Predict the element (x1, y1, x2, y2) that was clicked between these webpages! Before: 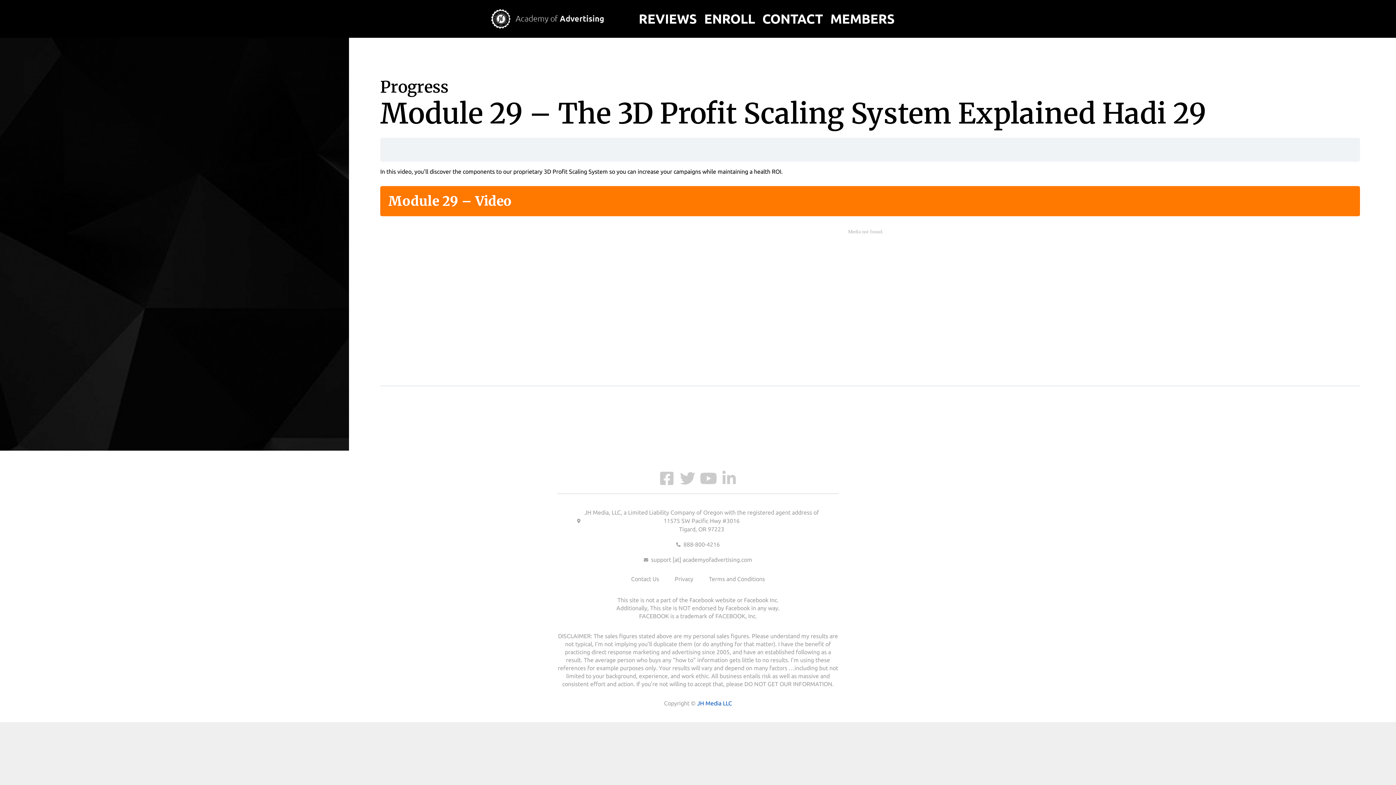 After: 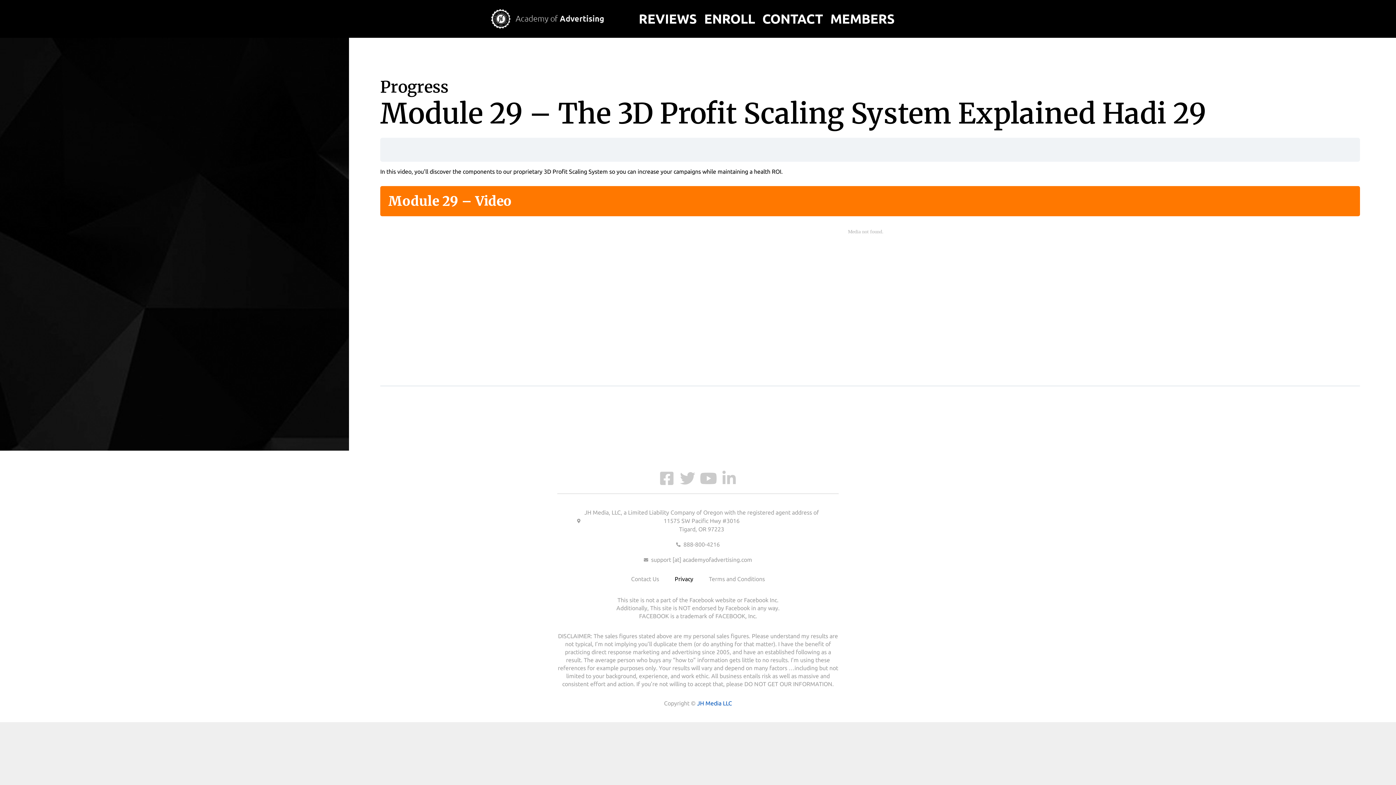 Action: bbox: (674, 575, 693, 583) label: Privacy